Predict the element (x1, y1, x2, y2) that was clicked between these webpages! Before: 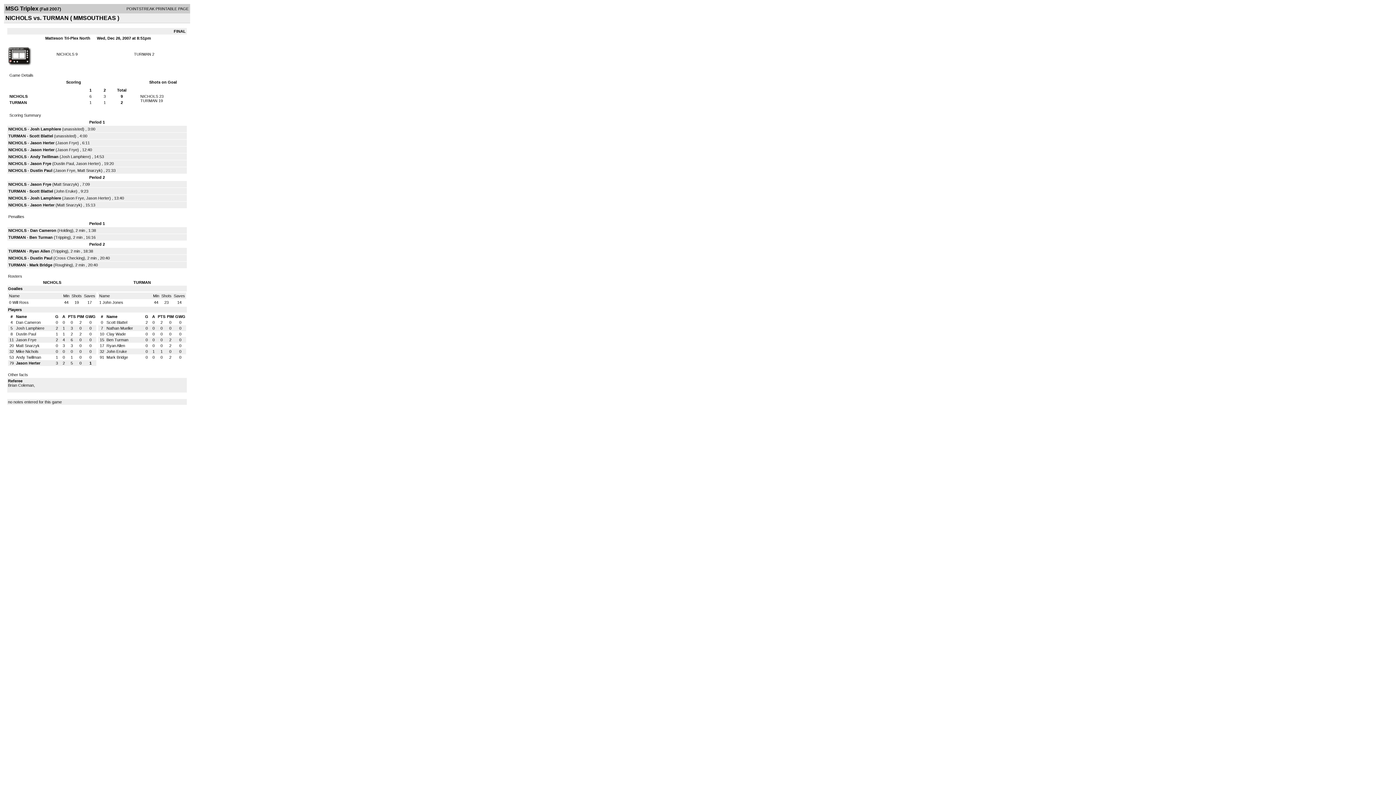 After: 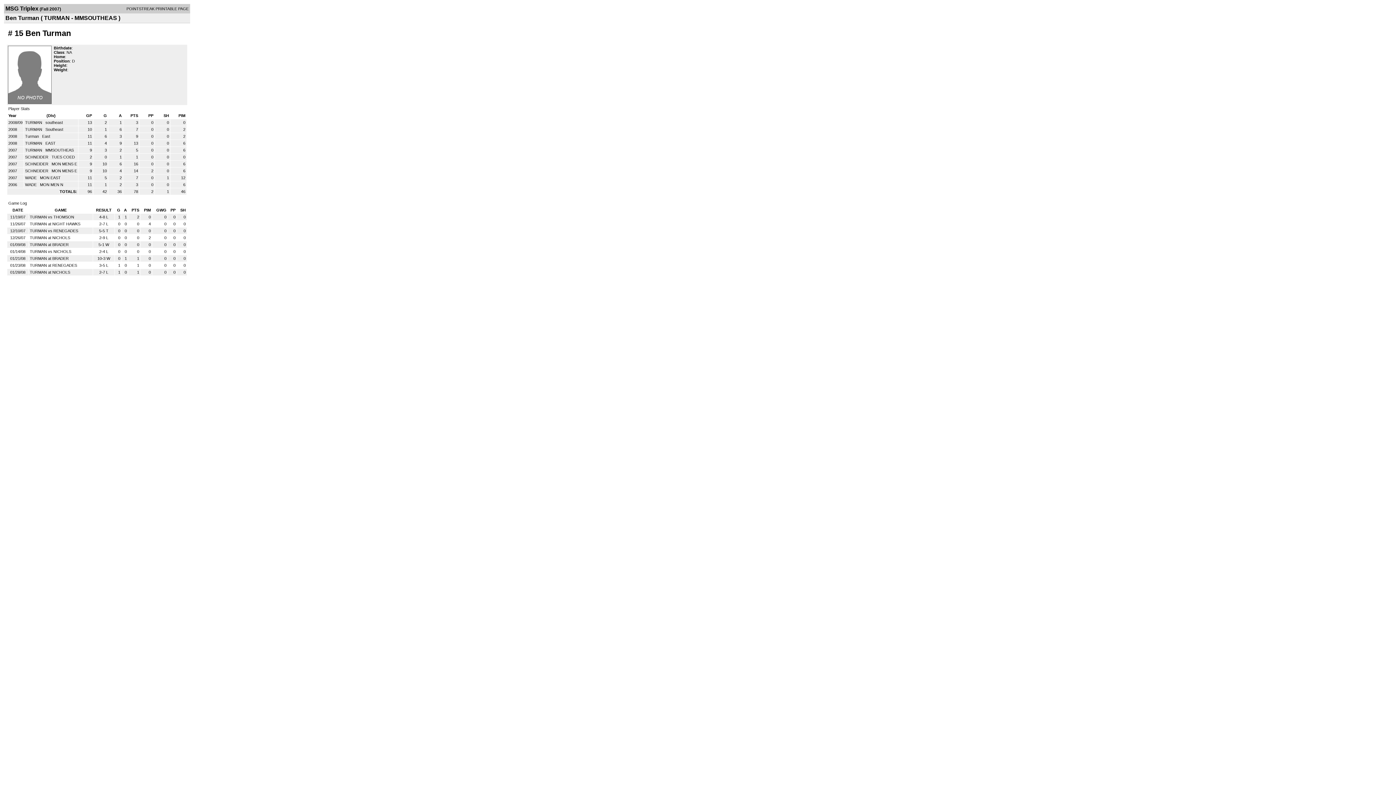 Action: bbox: (106, 337, 128, 342) label: Ben Turman